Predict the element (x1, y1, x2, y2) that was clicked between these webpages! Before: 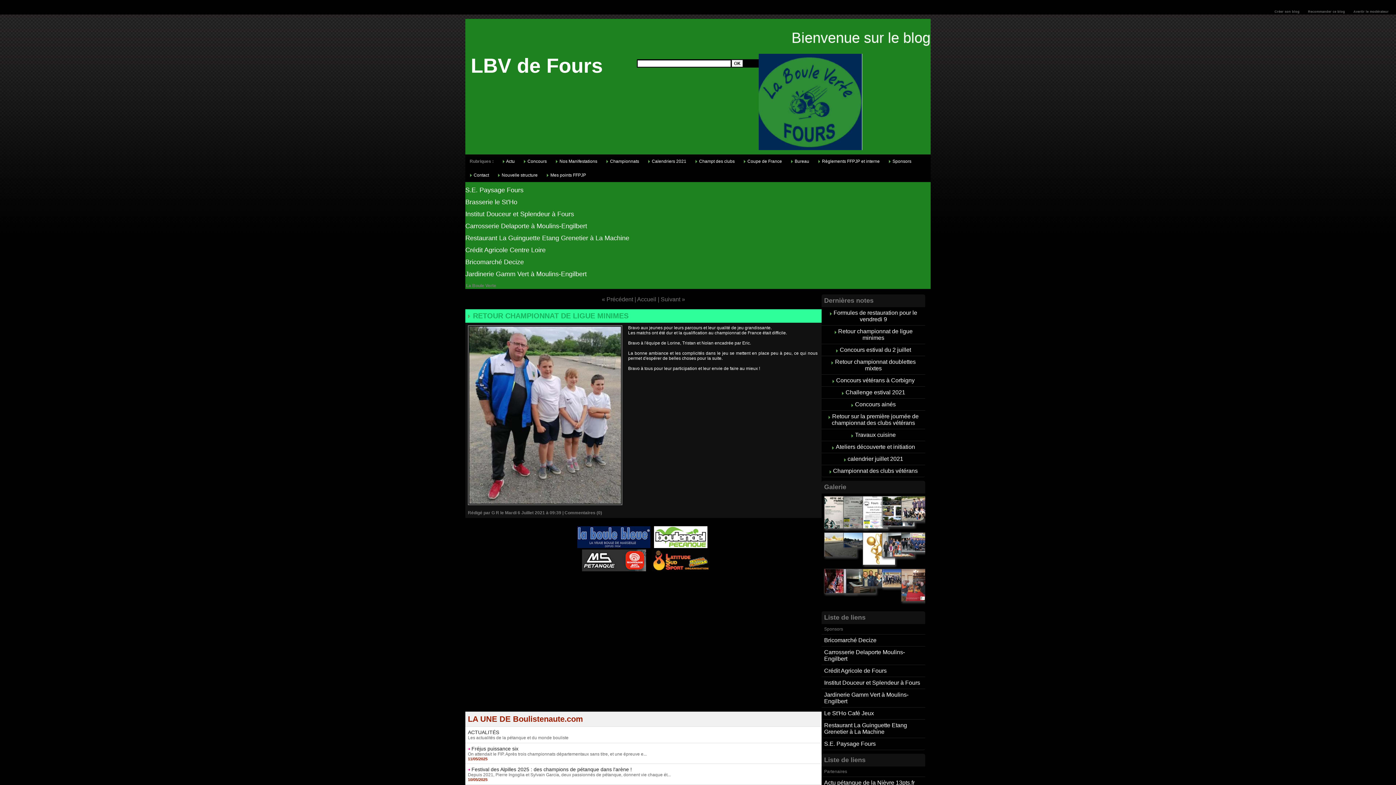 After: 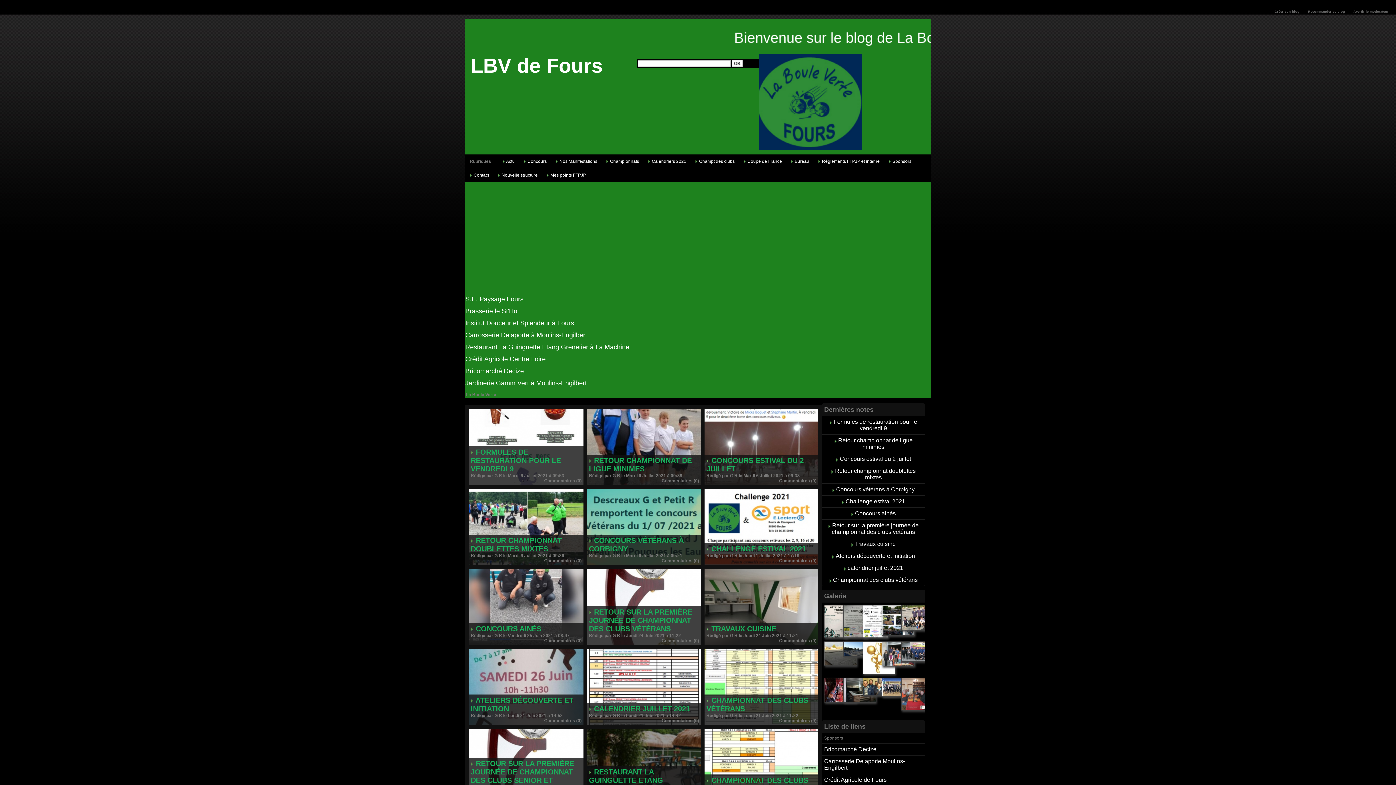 Action: label: Institut Douceur et Splendeur à Fours bbox: (465, 210, 574, 217)